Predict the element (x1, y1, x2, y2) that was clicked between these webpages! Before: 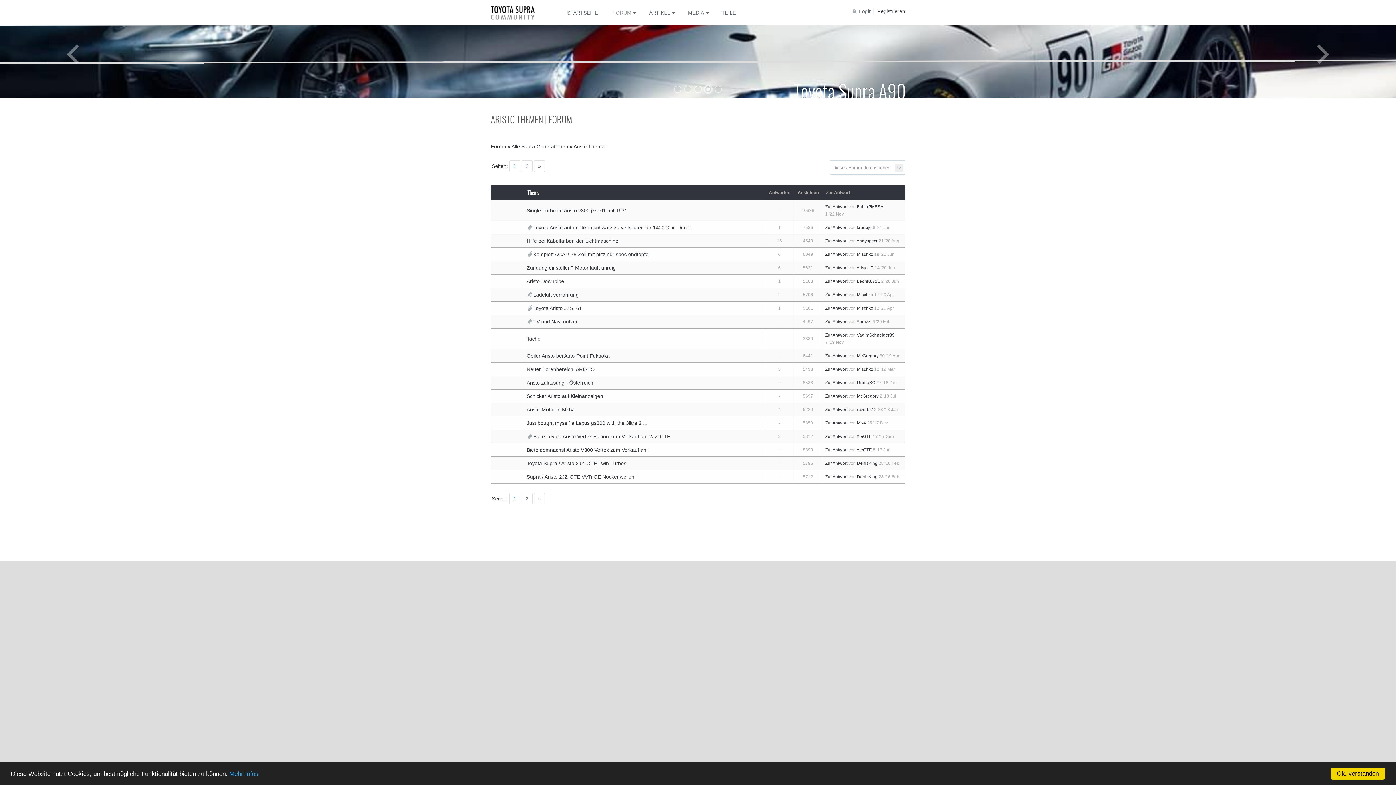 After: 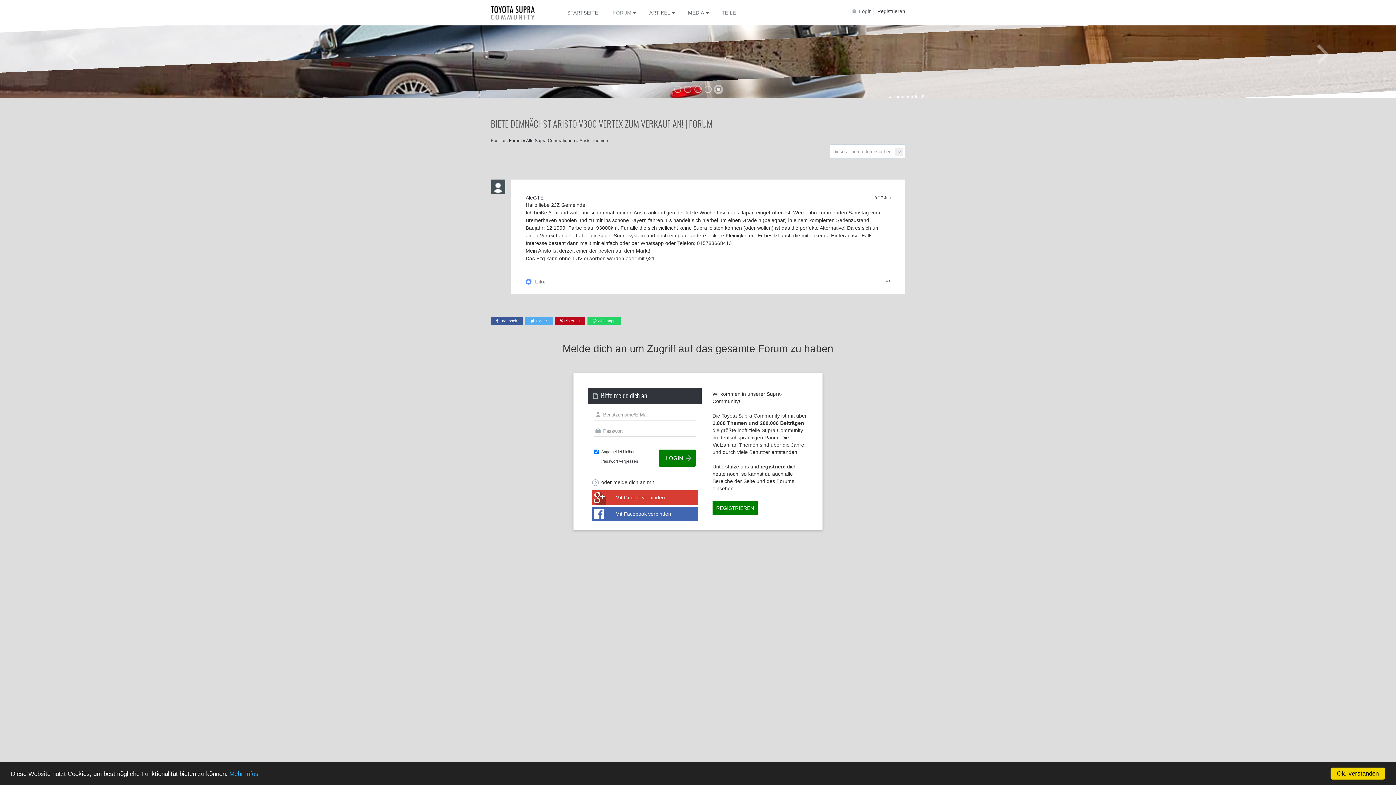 Action: label: Biete demnächst Aristo V300 Vertex zum Verkauf an! bbox: (526, 447, 648, 453)